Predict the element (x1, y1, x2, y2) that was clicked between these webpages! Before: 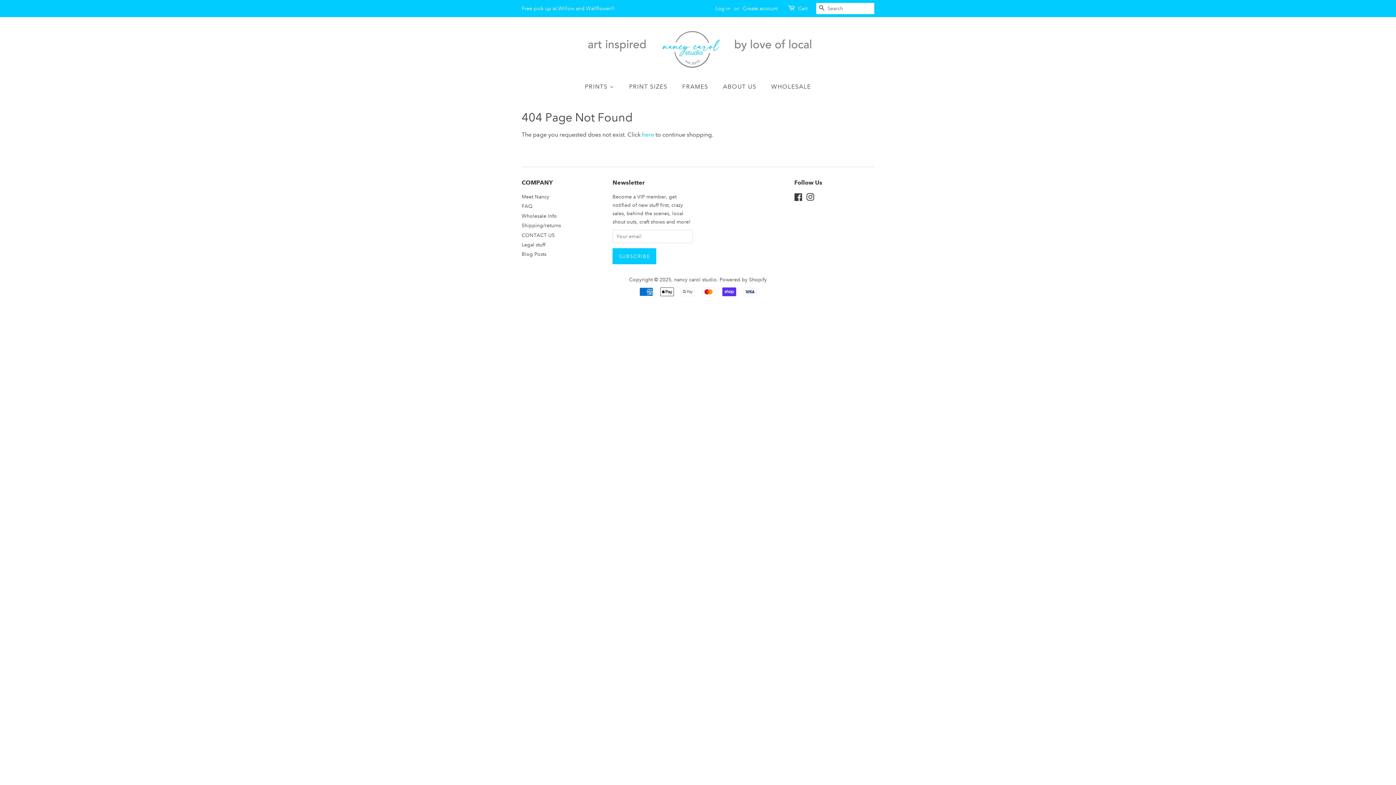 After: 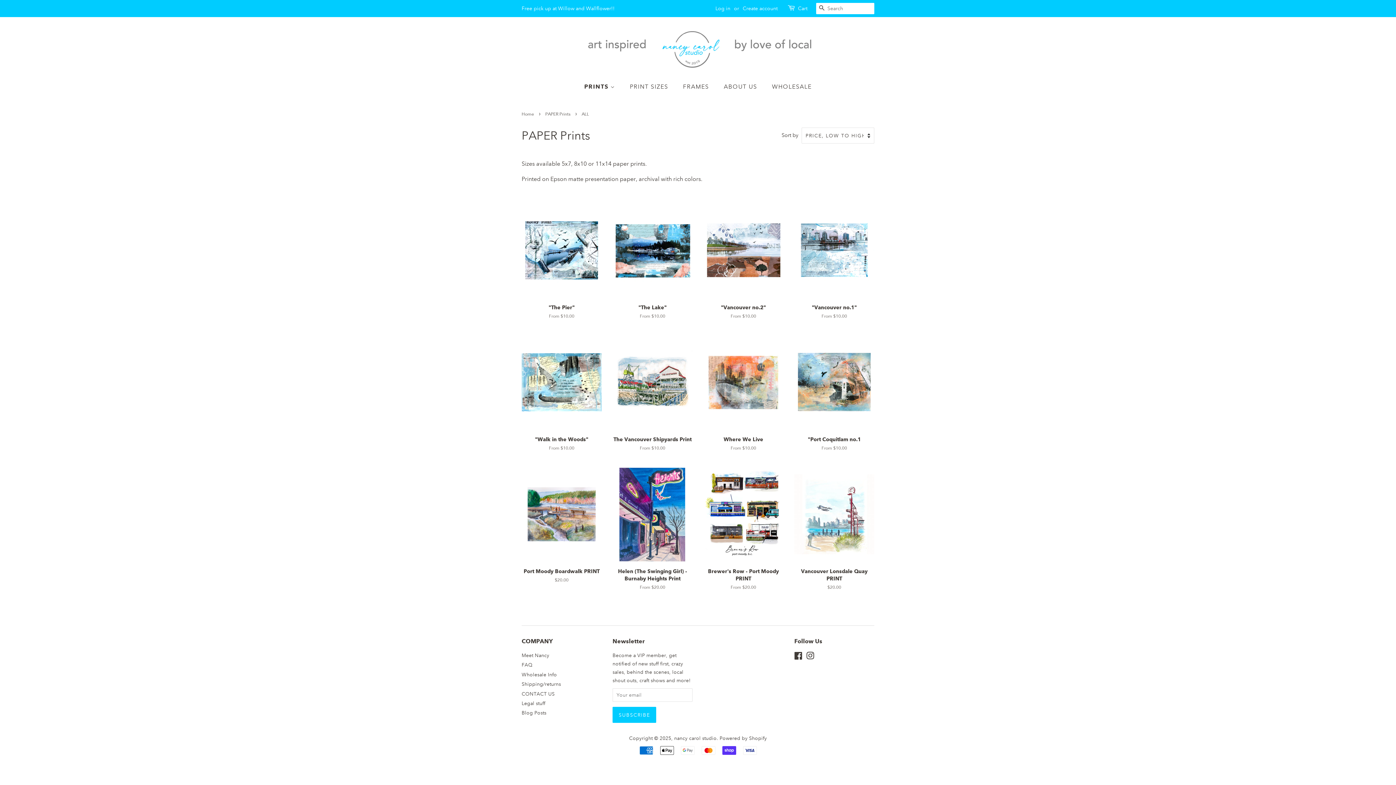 Action: label: PRINTS  bbox: (585, 79, 621, 94)